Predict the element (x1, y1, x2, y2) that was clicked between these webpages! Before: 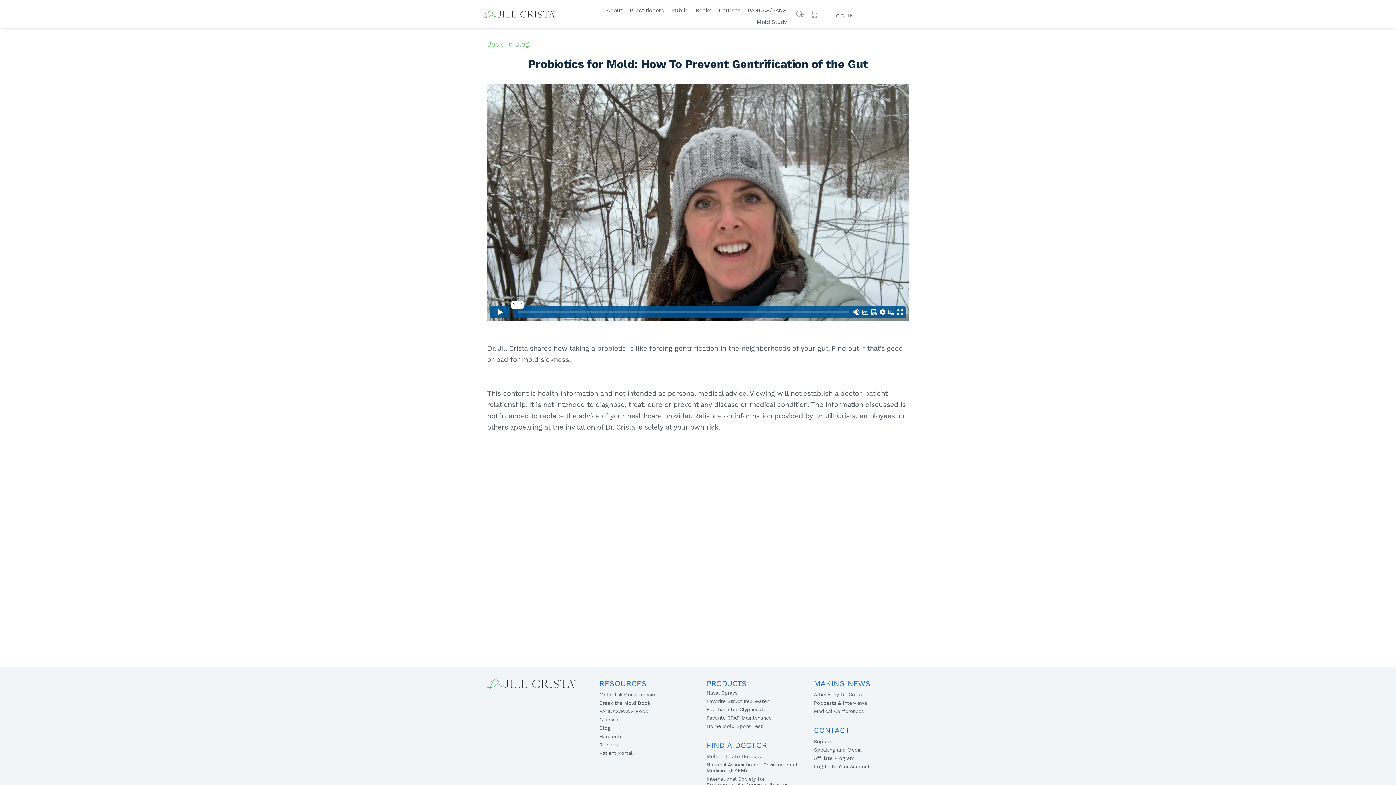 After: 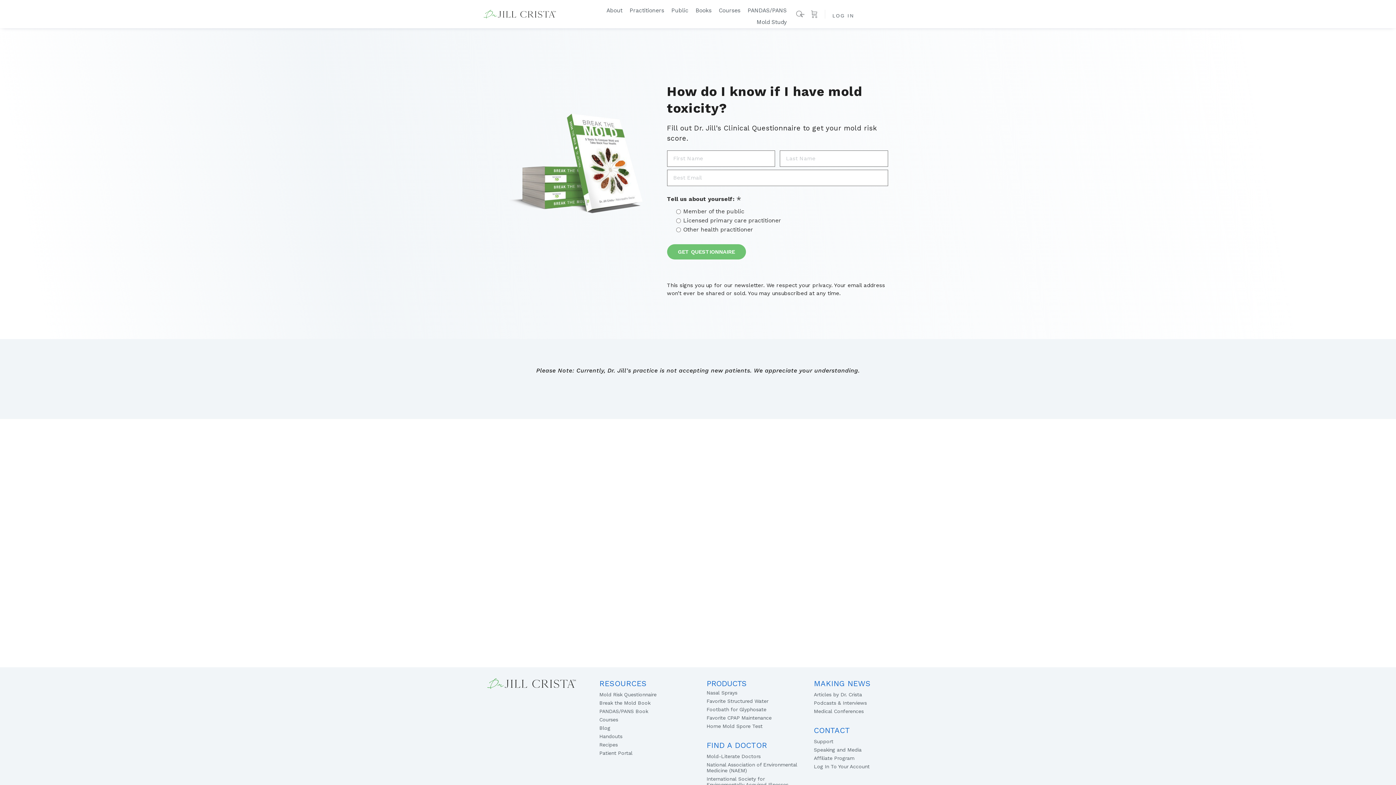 Action: label: Mold Risk Questionnaire bbox: (599, 692, 694, 697)